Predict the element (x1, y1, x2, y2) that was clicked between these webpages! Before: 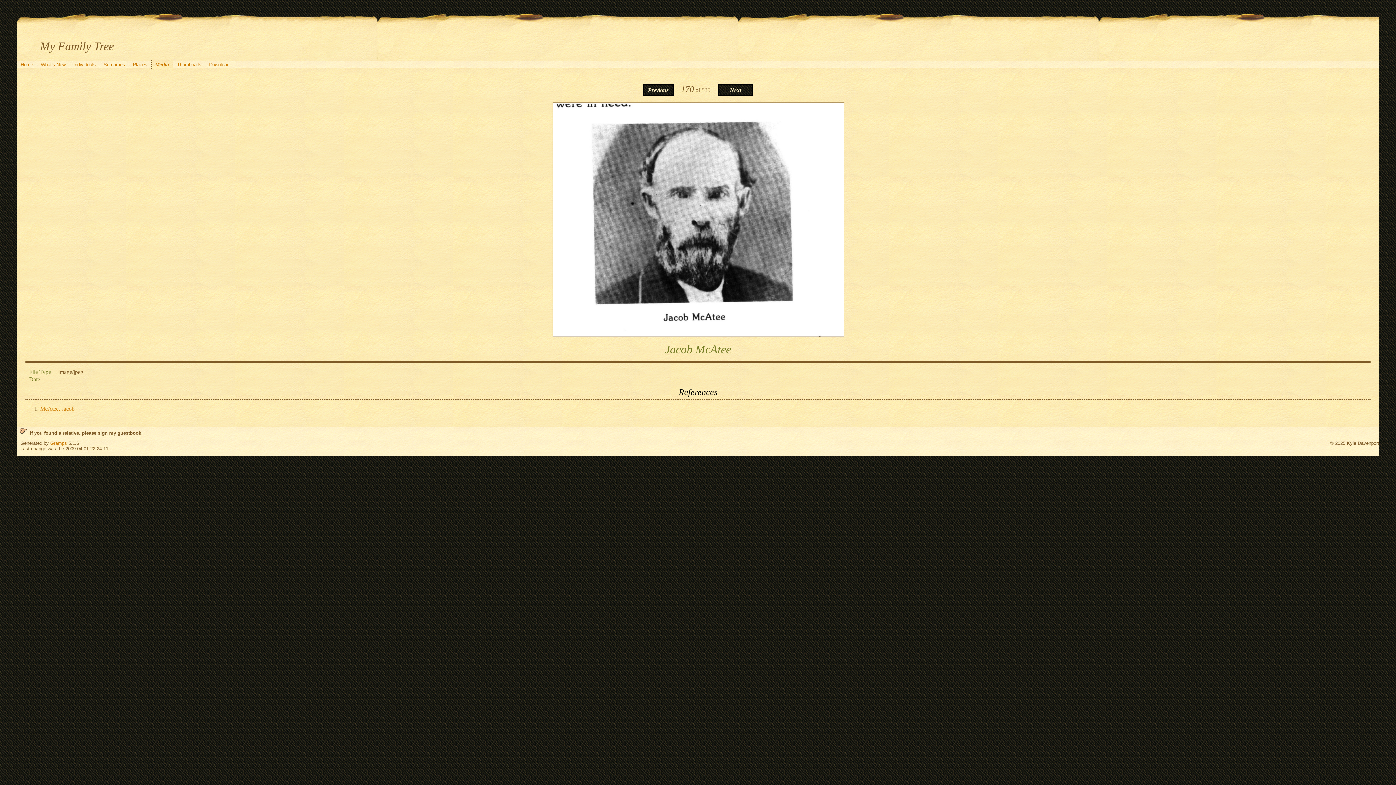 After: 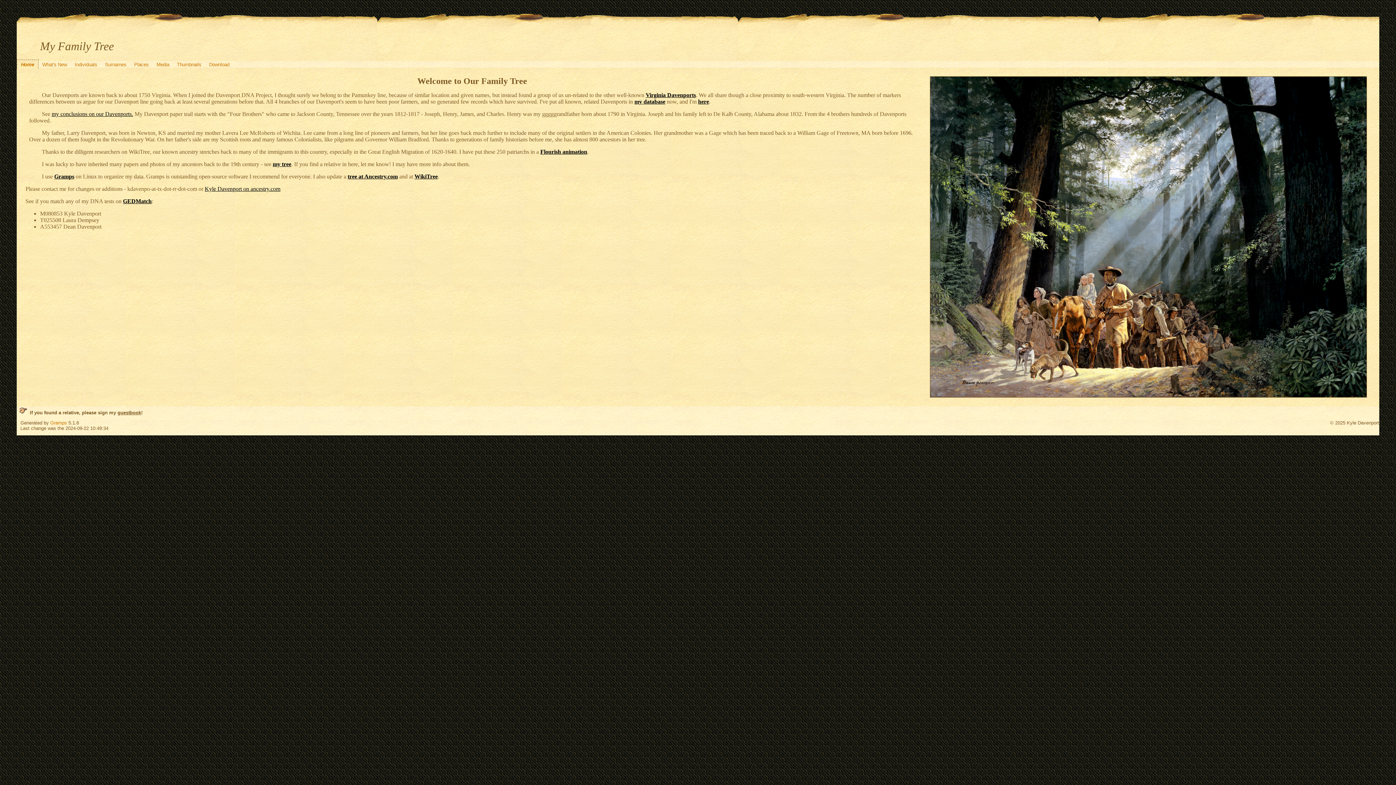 Action: bbox: (16, 59, 36, 68) label: Home